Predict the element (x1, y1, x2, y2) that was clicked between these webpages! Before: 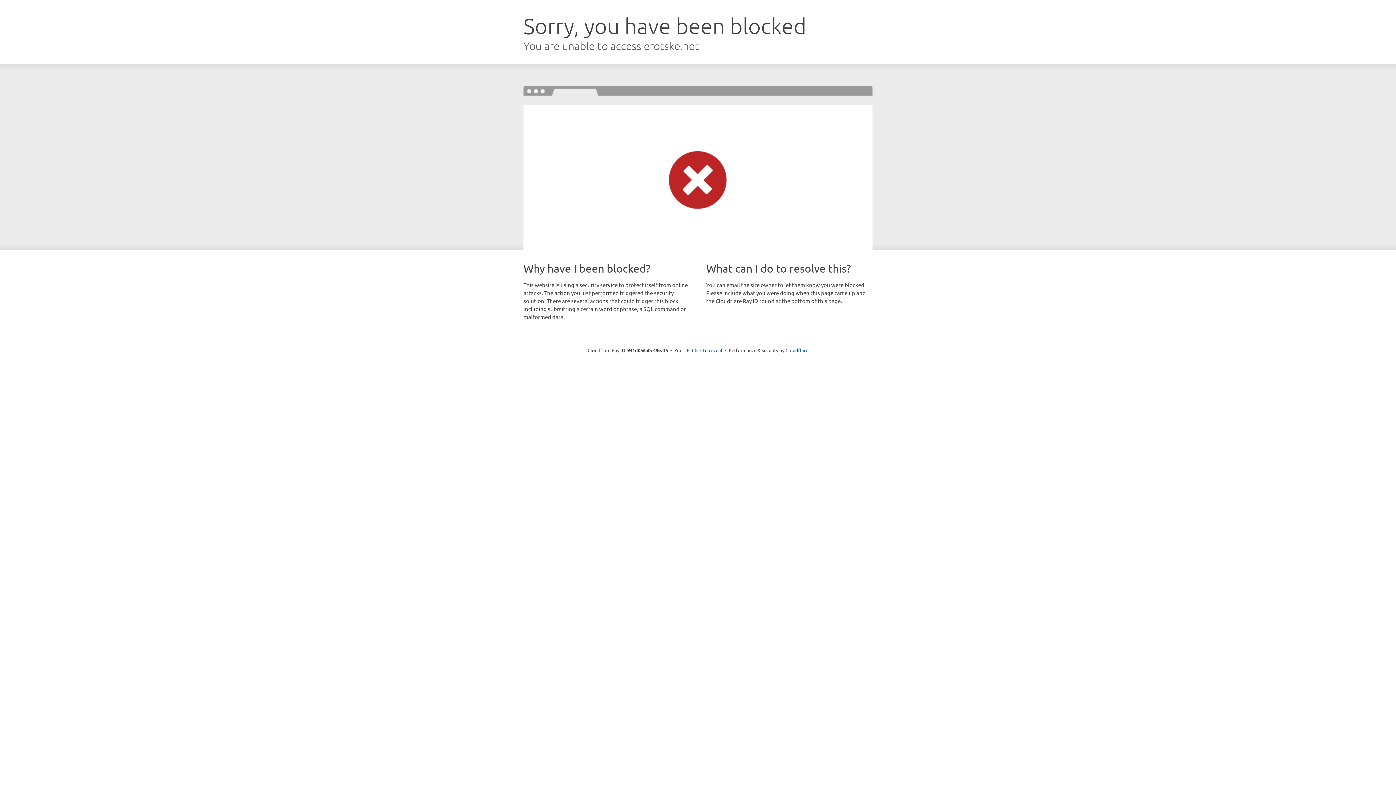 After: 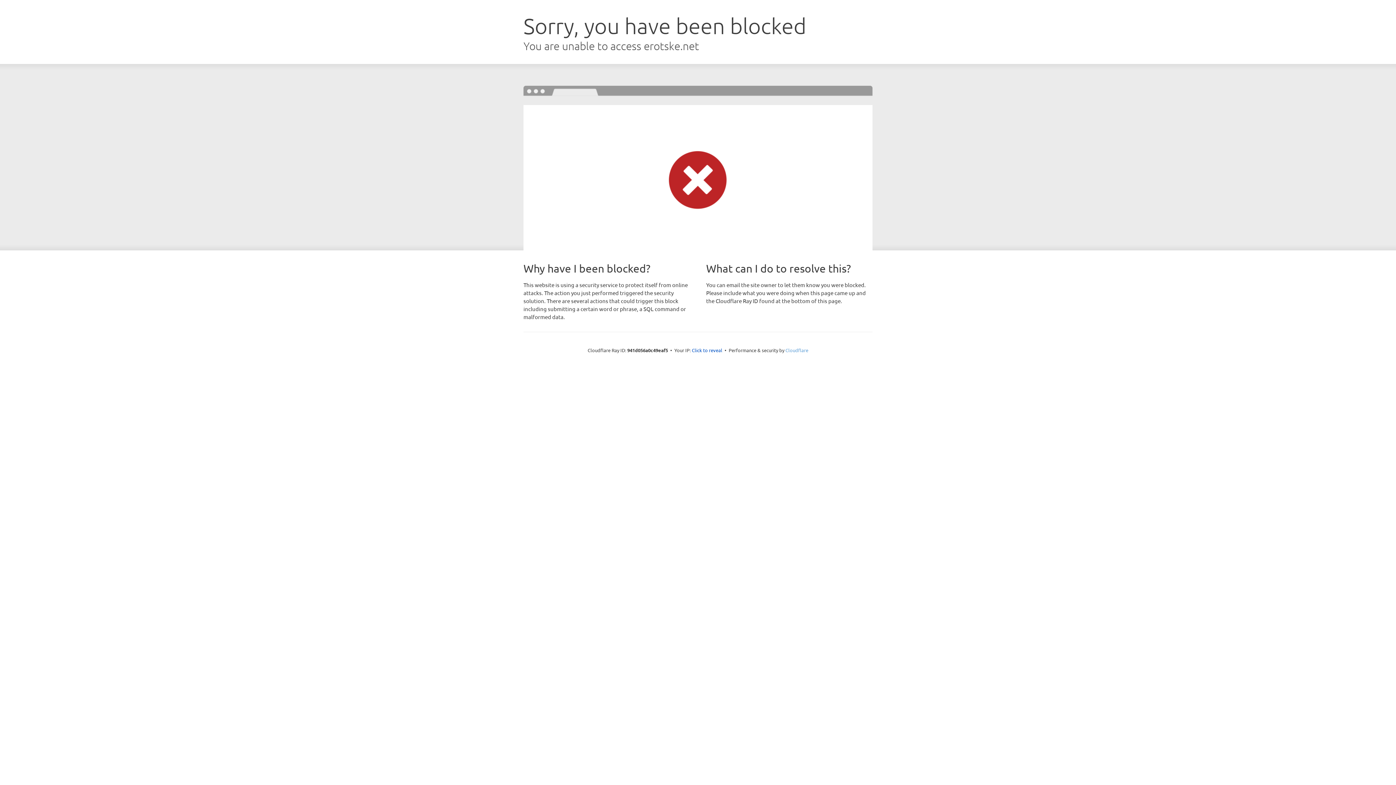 Action: label: Cloudflare bbox: (785, 347, 808, 353)